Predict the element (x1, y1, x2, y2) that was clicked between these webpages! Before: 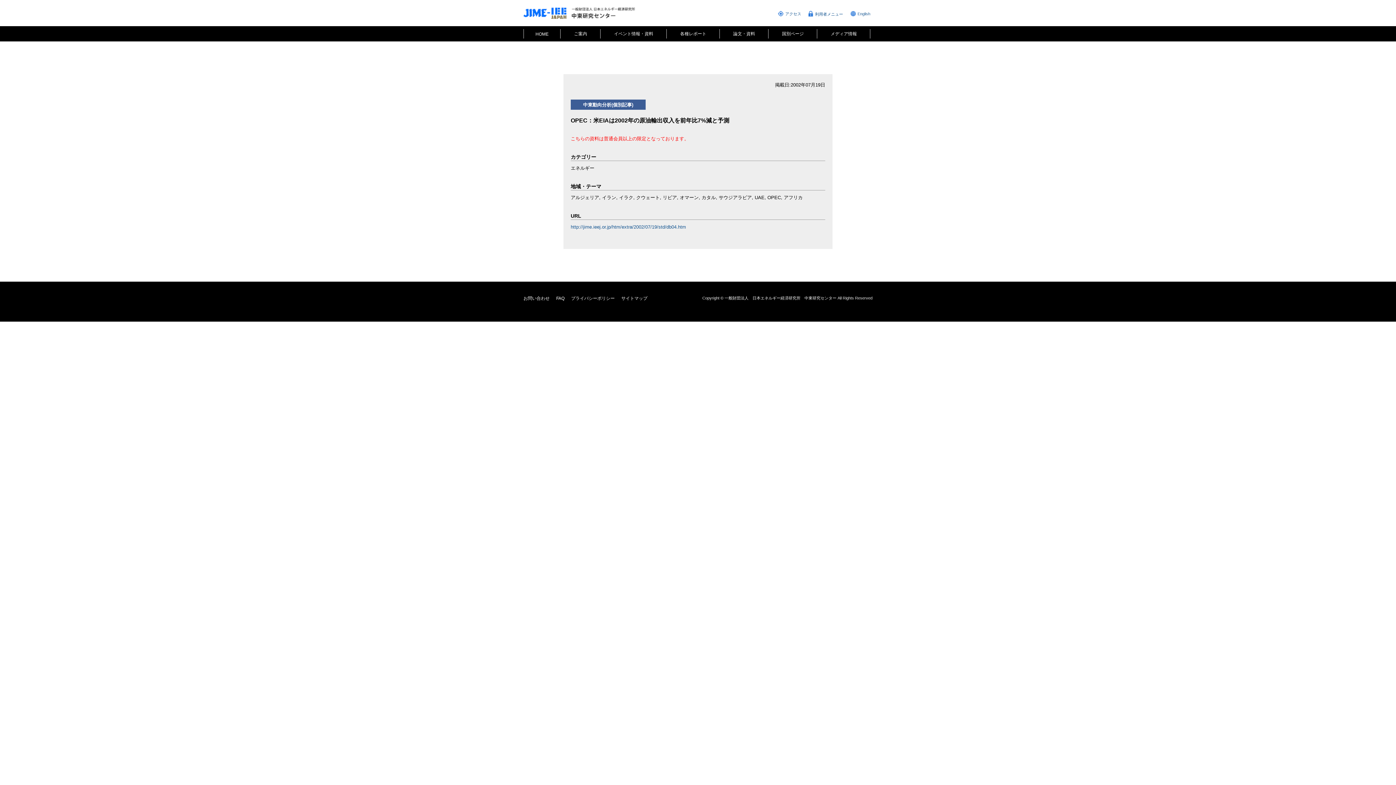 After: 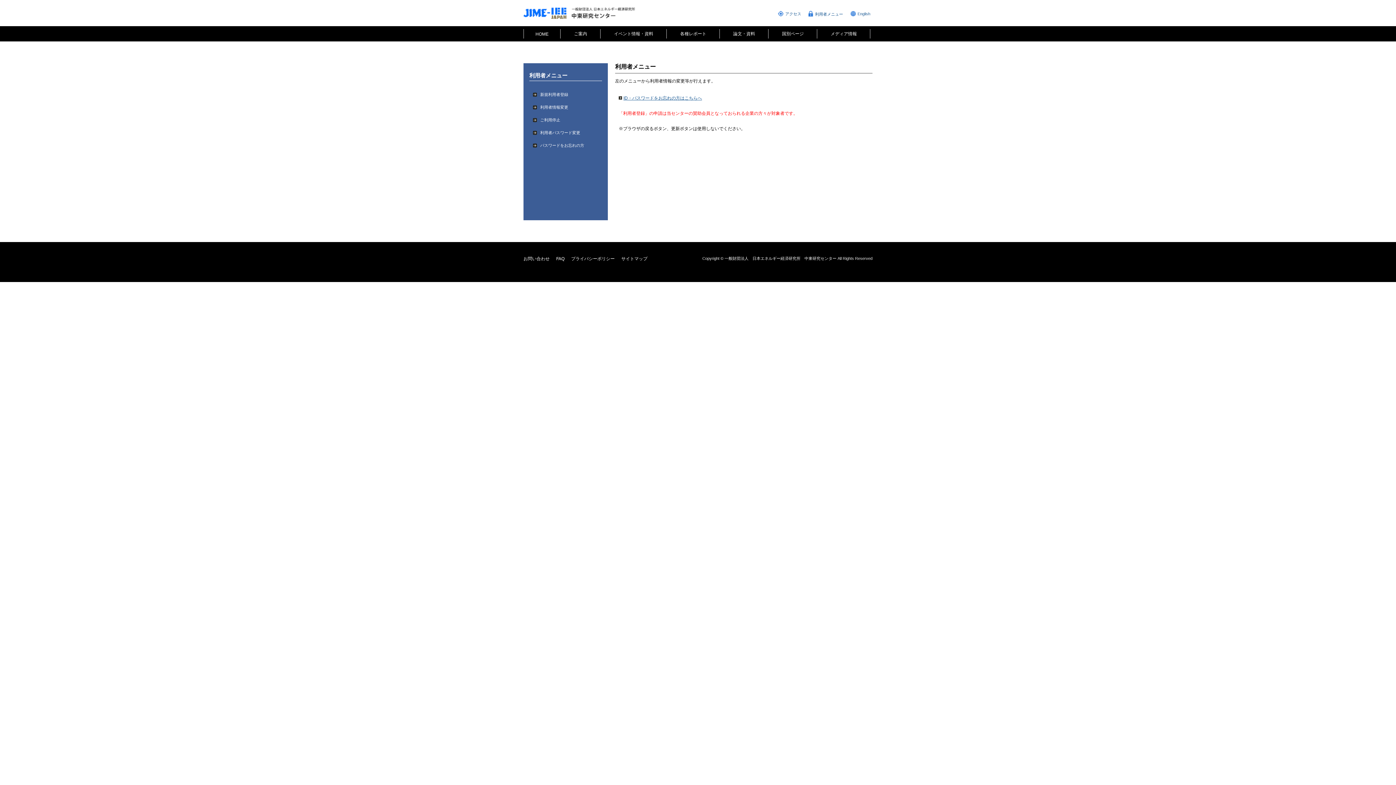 Action: label: 利用者メニュー bbox: (815, 12, 843, 16)